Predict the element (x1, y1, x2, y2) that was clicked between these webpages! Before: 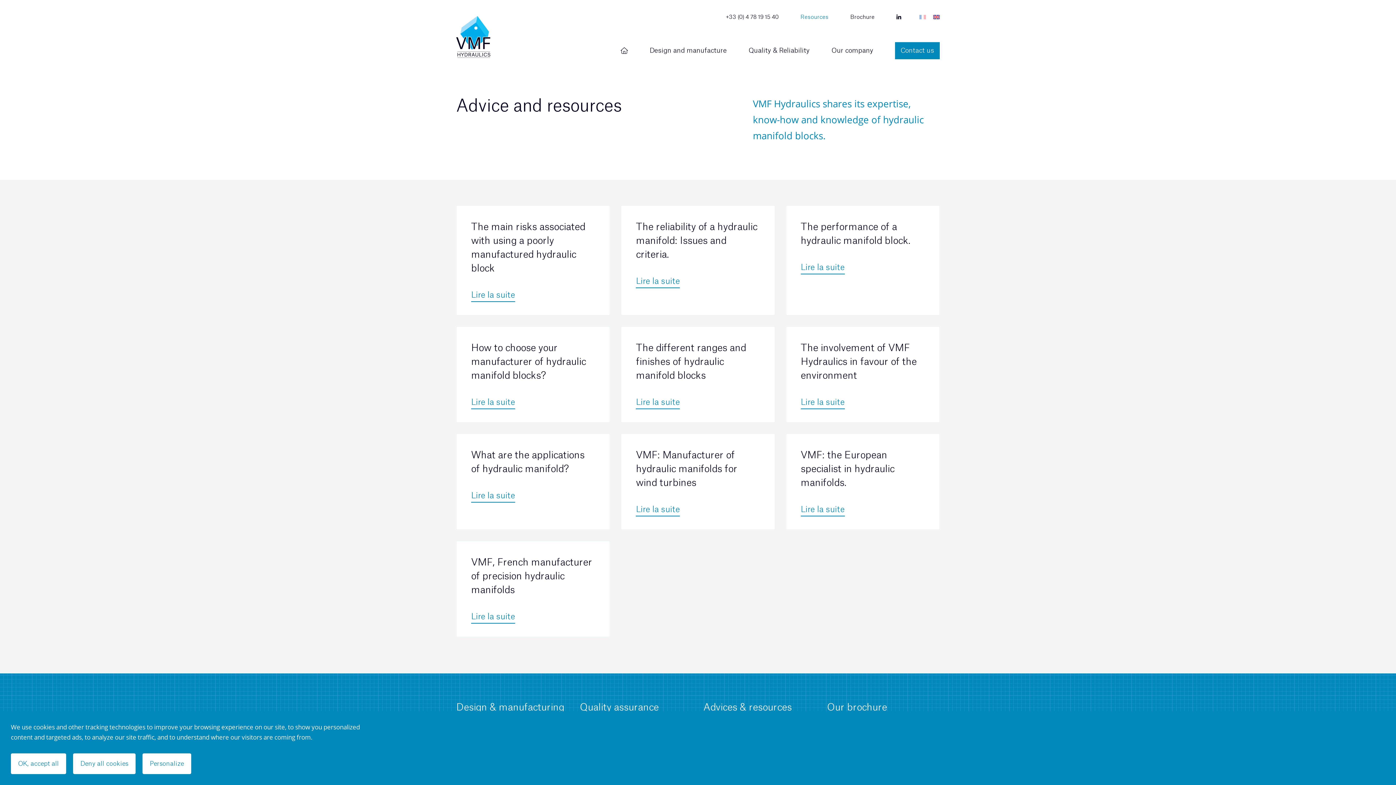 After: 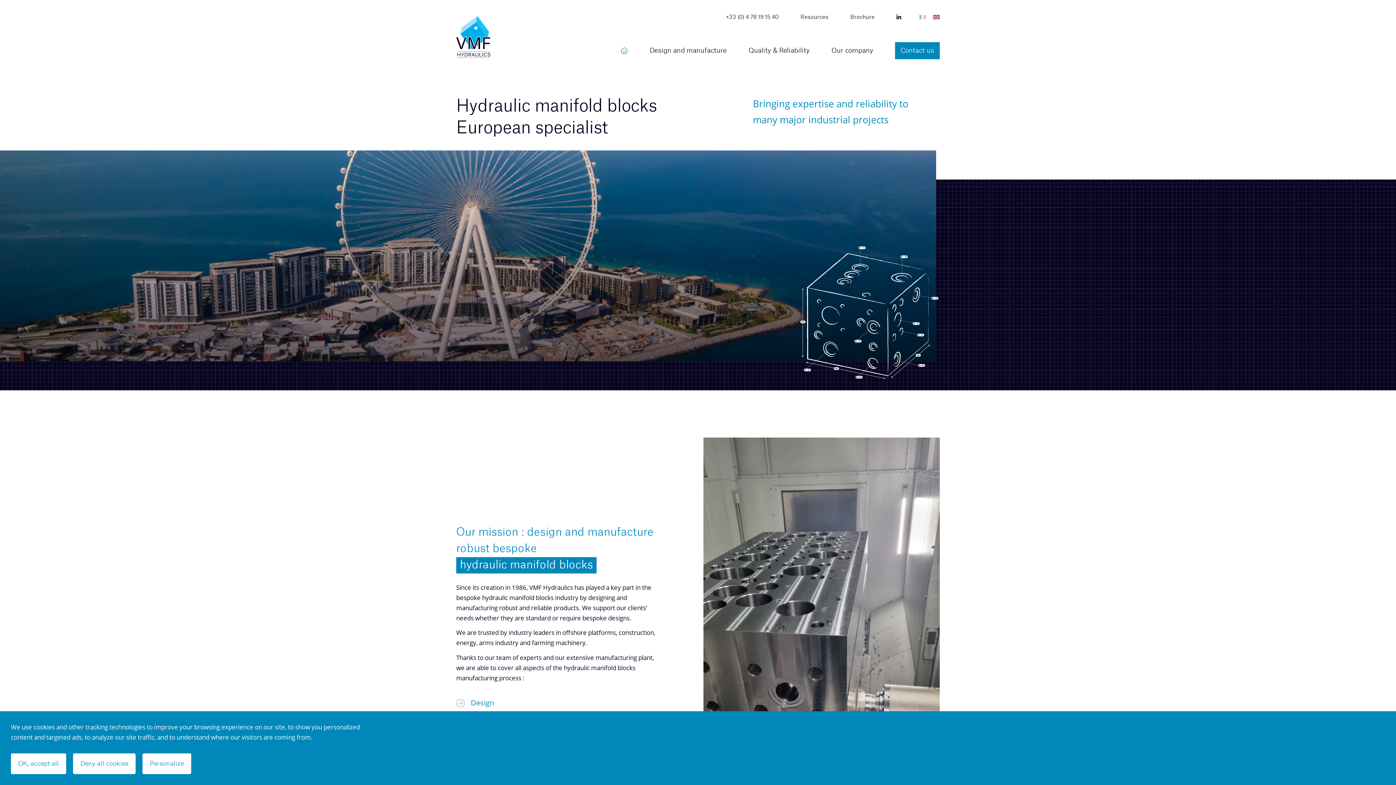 Action: bbox: (620, 47, 628, 54)